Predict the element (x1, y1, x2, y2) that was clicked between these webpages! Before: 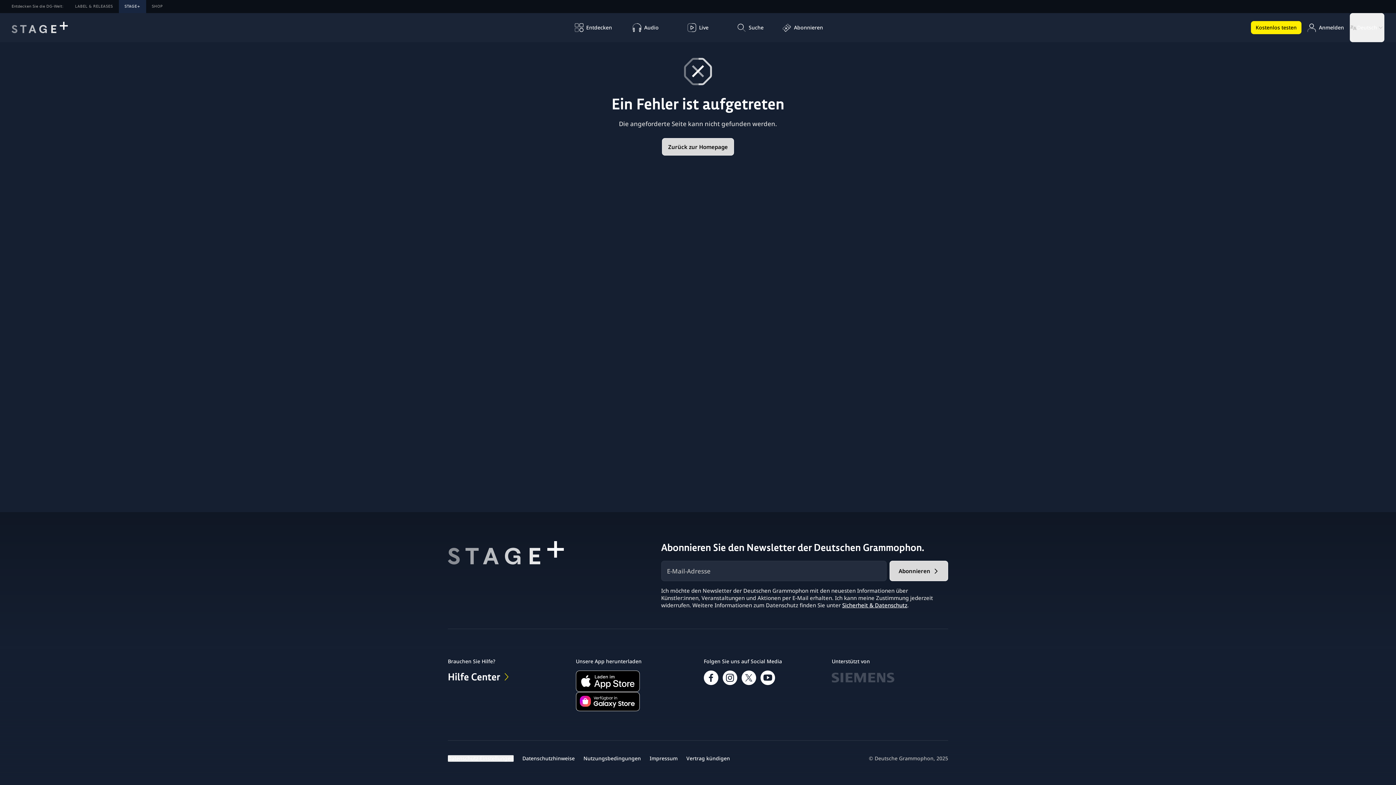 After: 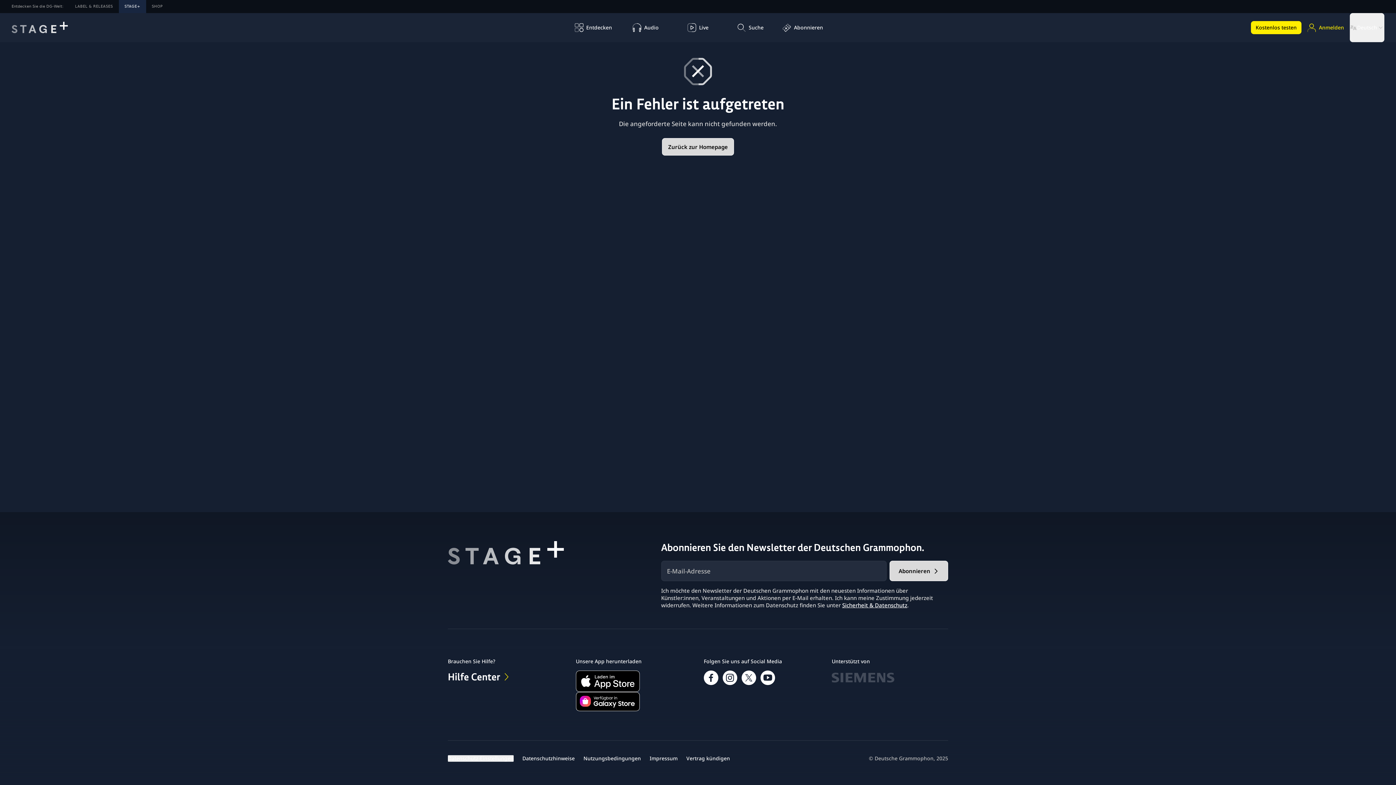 Action: bbox: (1301, 14, 1350, 40) label: Anmelden